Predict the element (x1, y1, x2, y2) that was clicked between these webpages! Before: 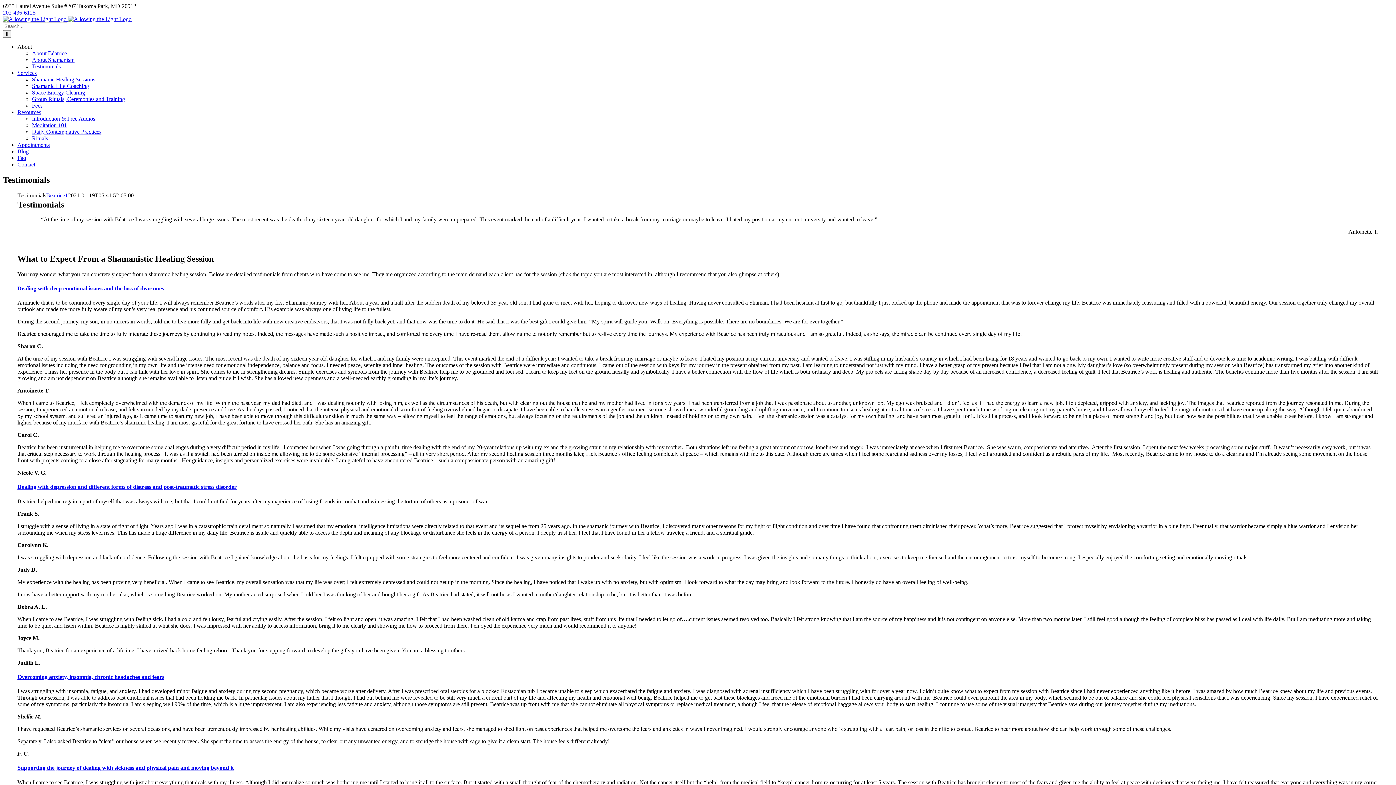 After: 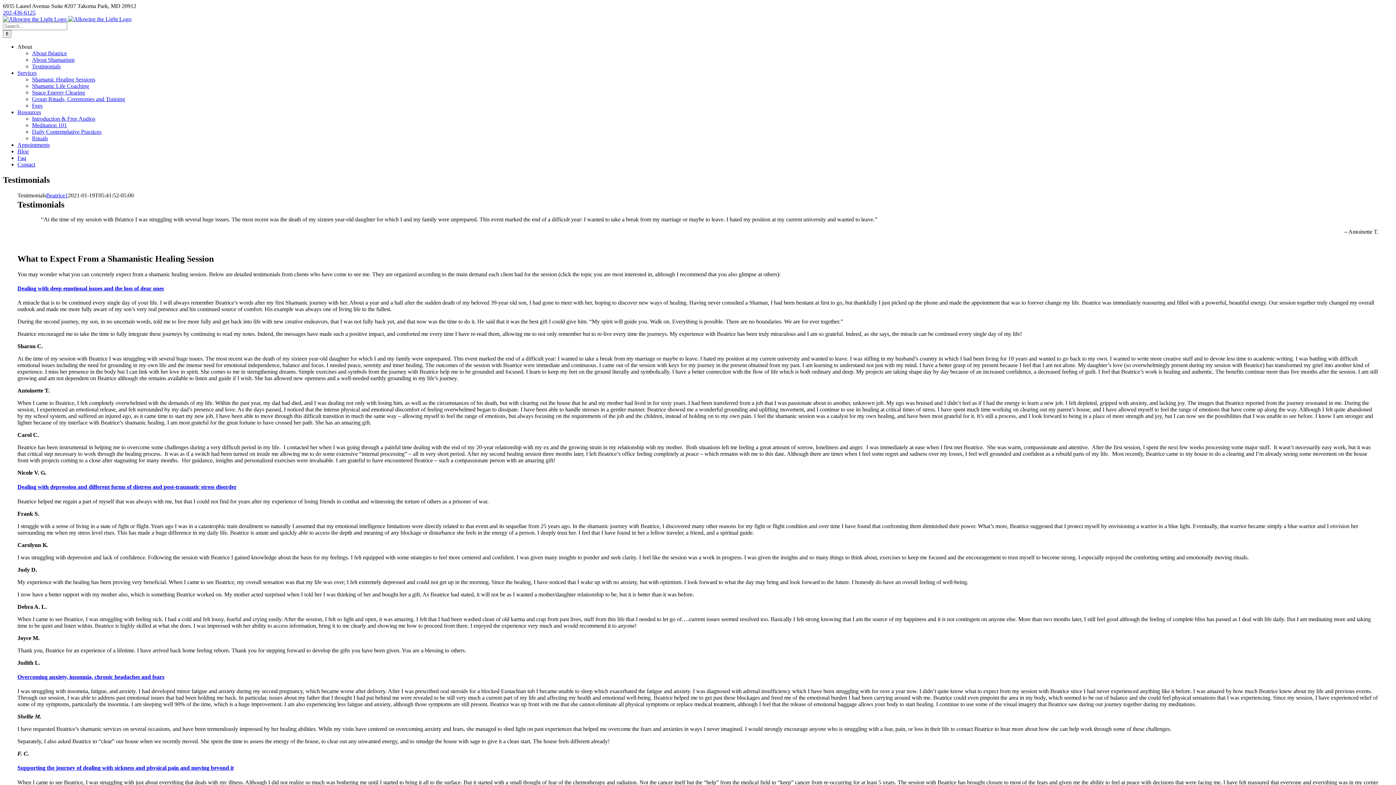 Action: label: Testimonials bbox: (32, 63, 60, 69)